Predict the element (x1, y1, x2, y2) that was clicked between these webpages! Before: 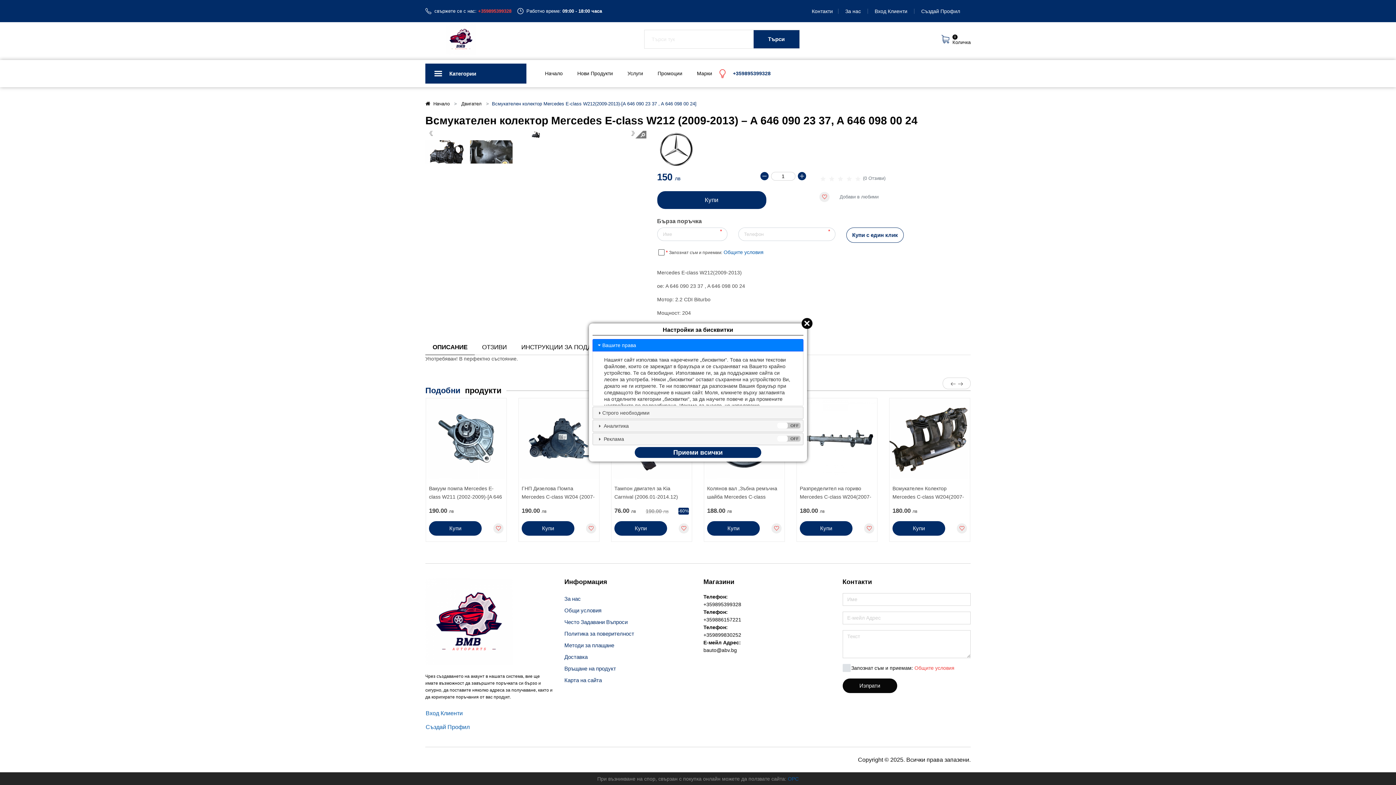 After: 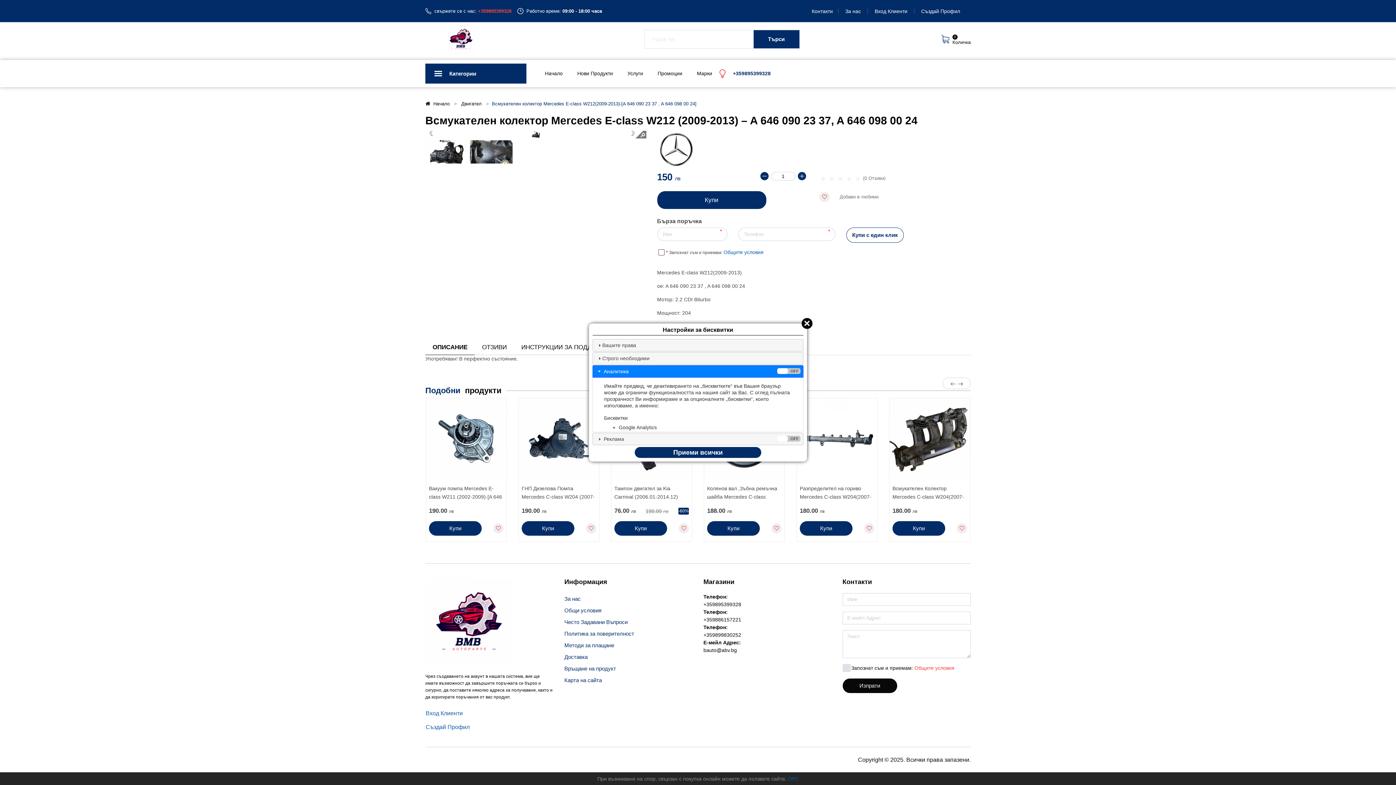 Action: bbox: (592, 420, 803, 432) label:  Аналитика